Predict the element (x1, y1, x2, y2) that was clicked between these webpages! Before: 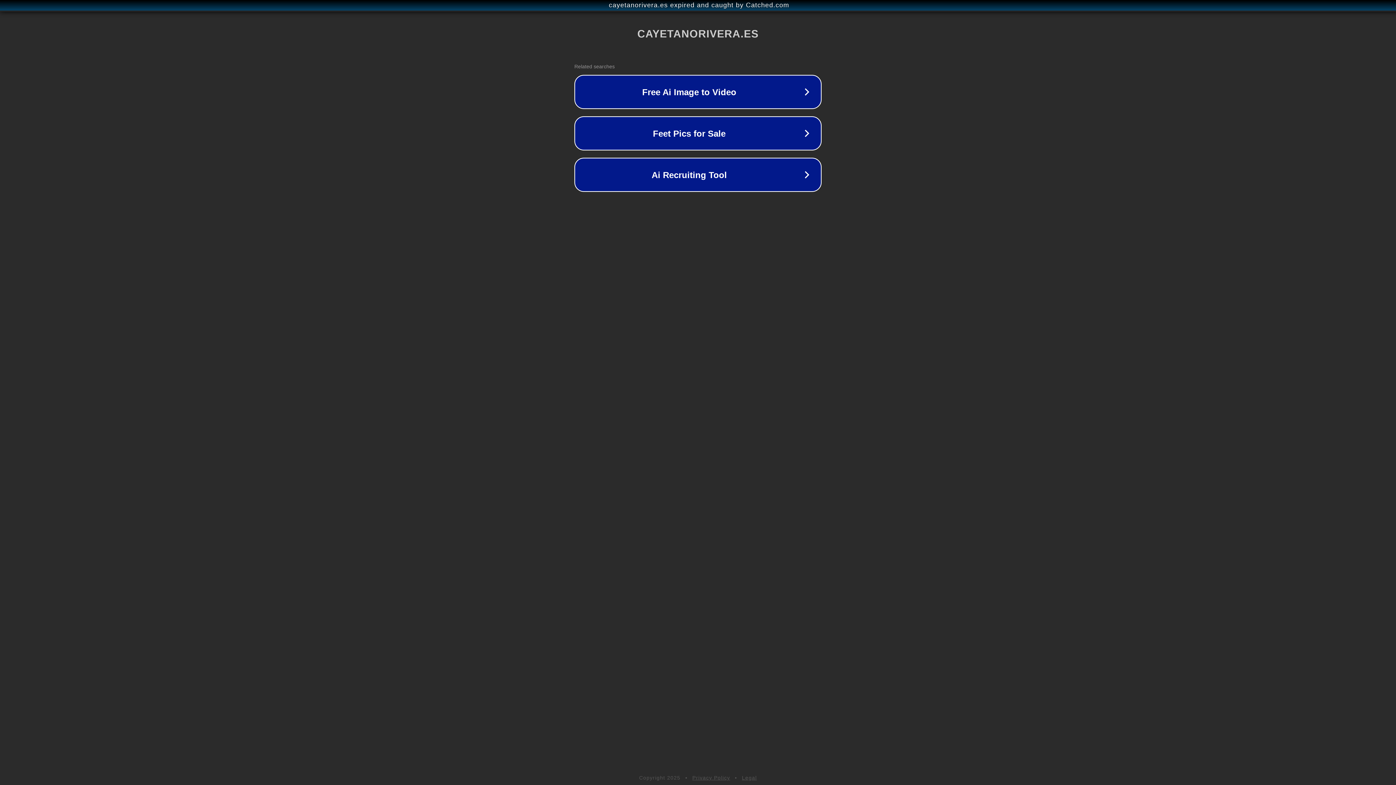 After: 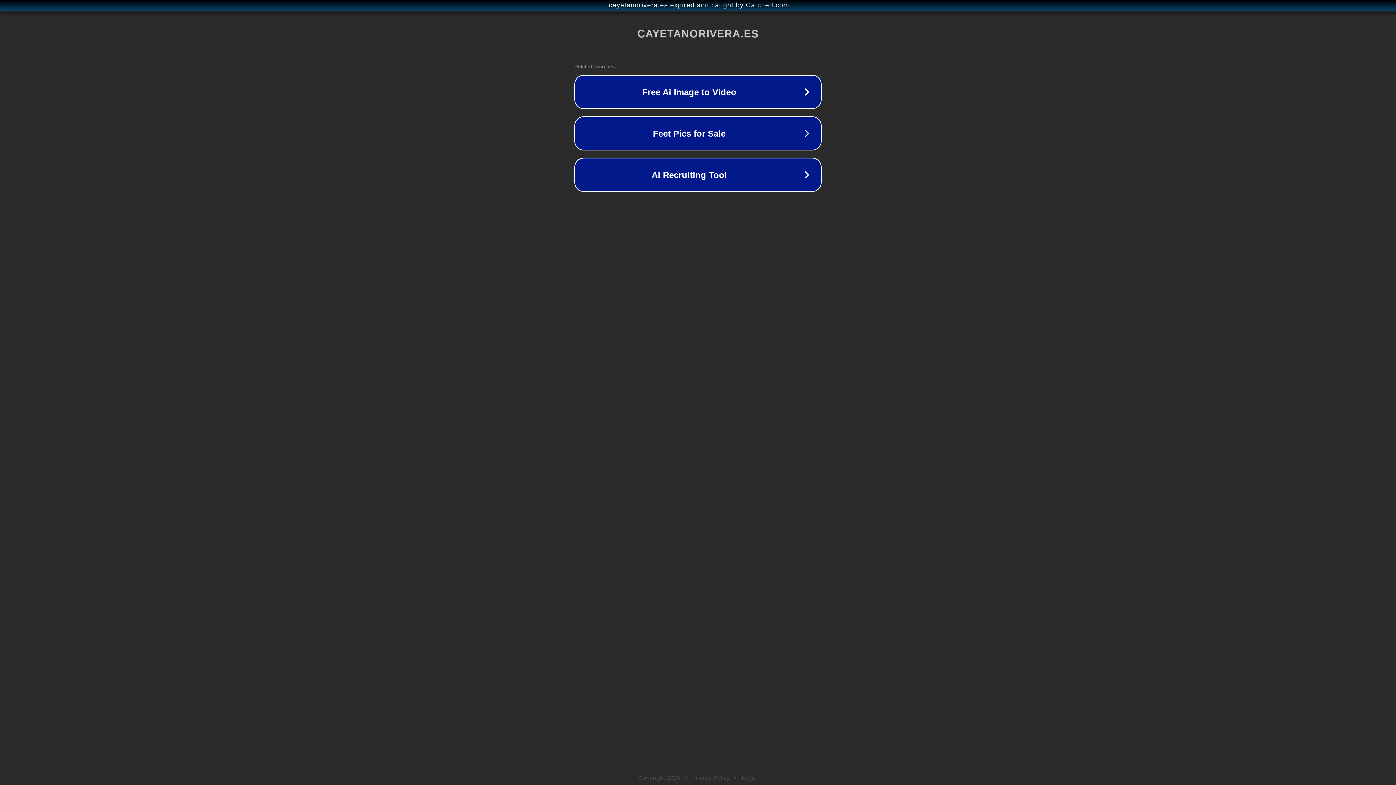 Action: bbox: (742, 775, 757, 781) label: Legal